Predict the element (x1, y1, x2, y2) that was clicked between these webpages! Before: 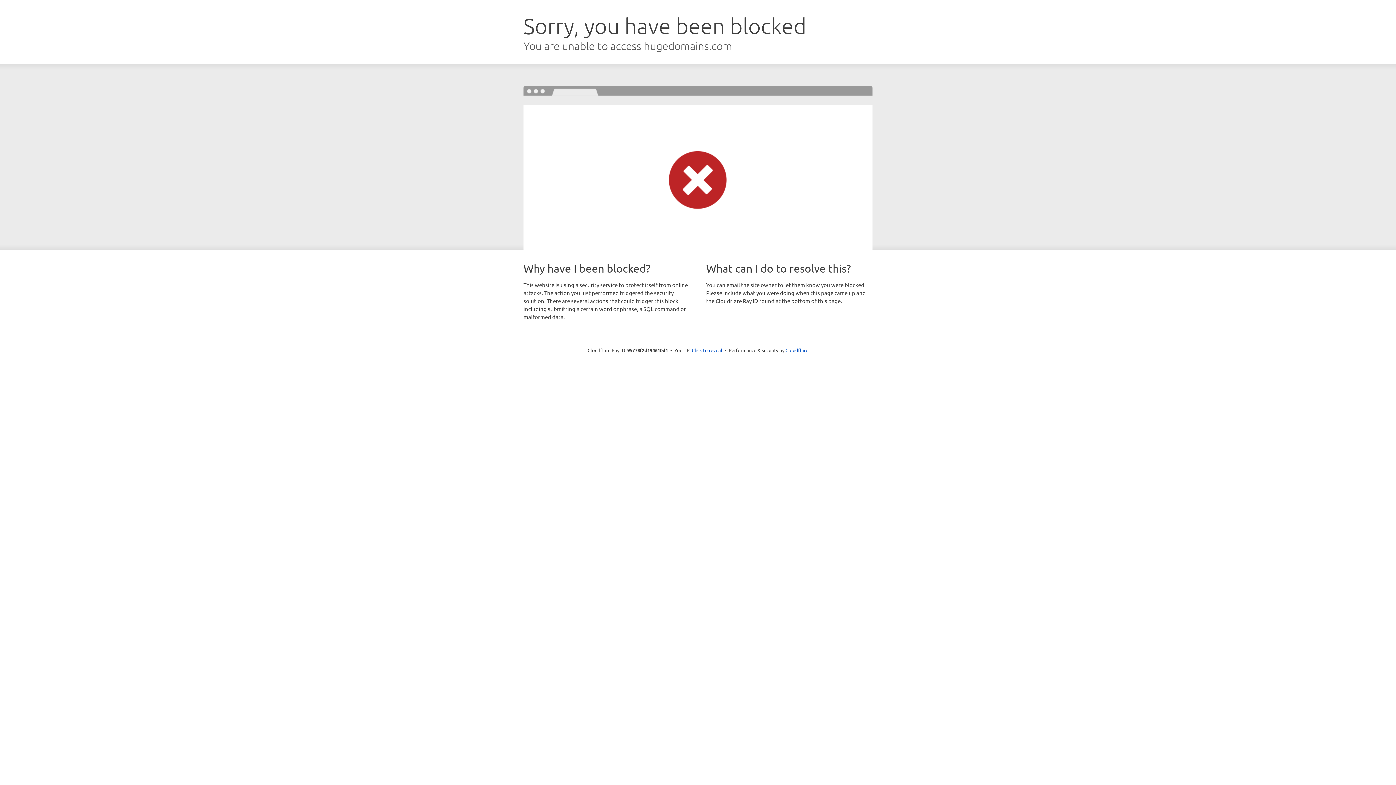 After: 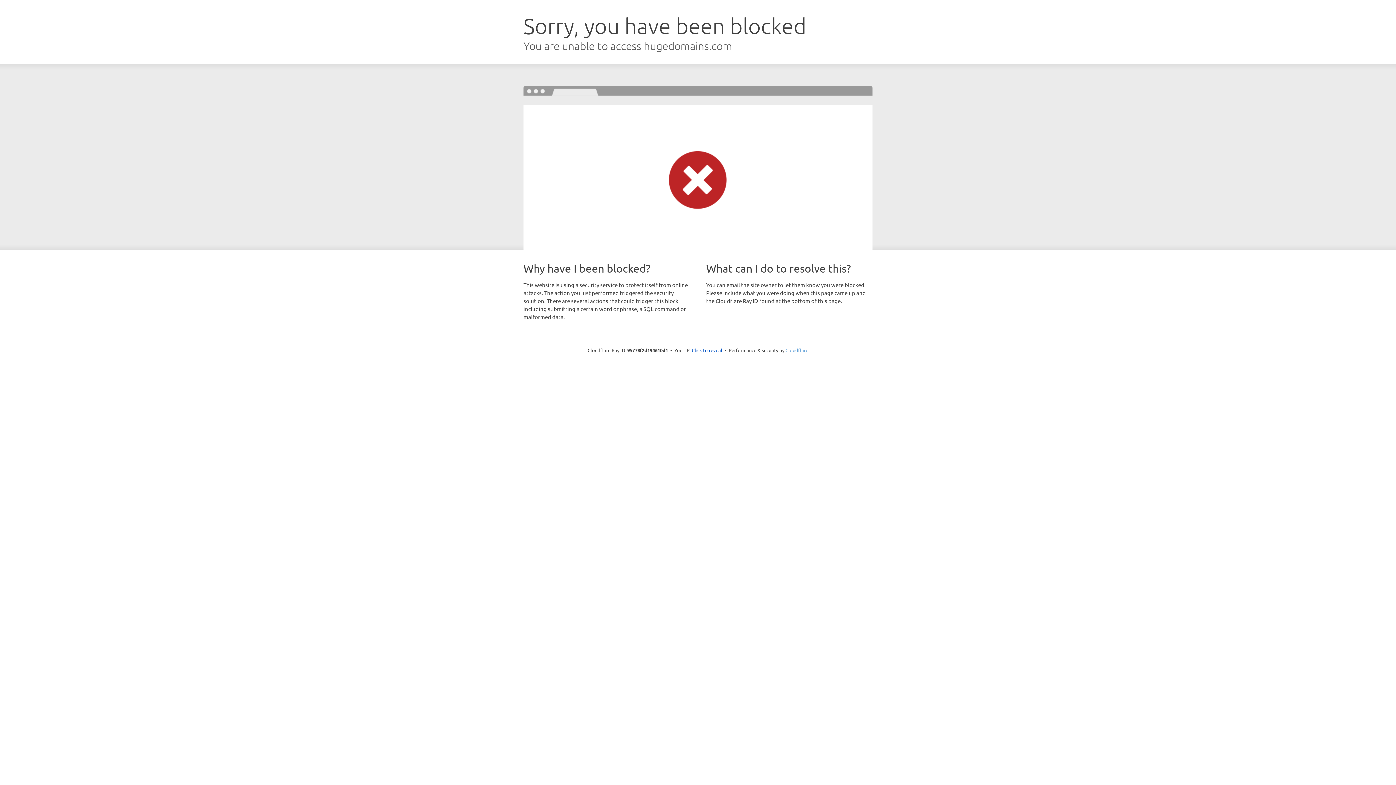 Action: bbox: (785, 347, 808, 353) label: Cloudflare